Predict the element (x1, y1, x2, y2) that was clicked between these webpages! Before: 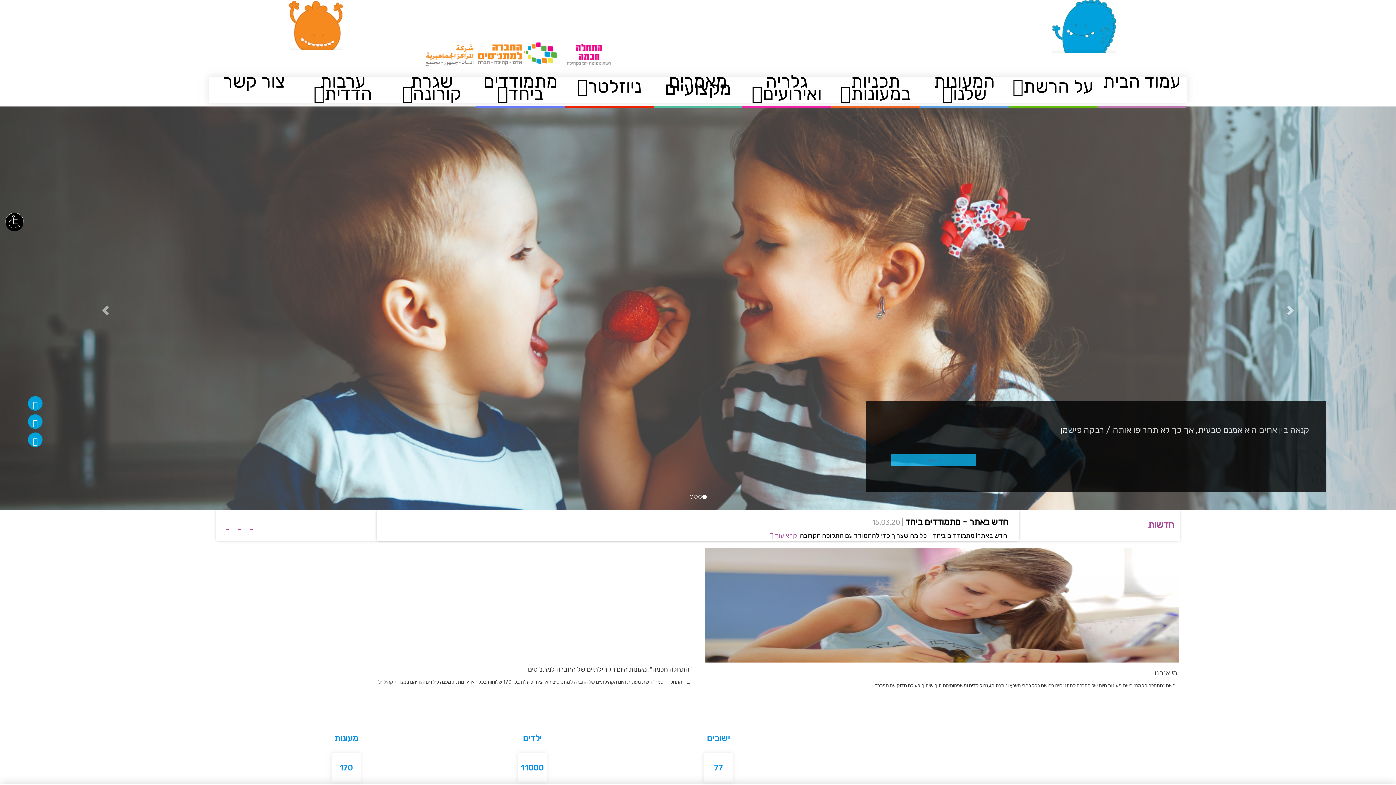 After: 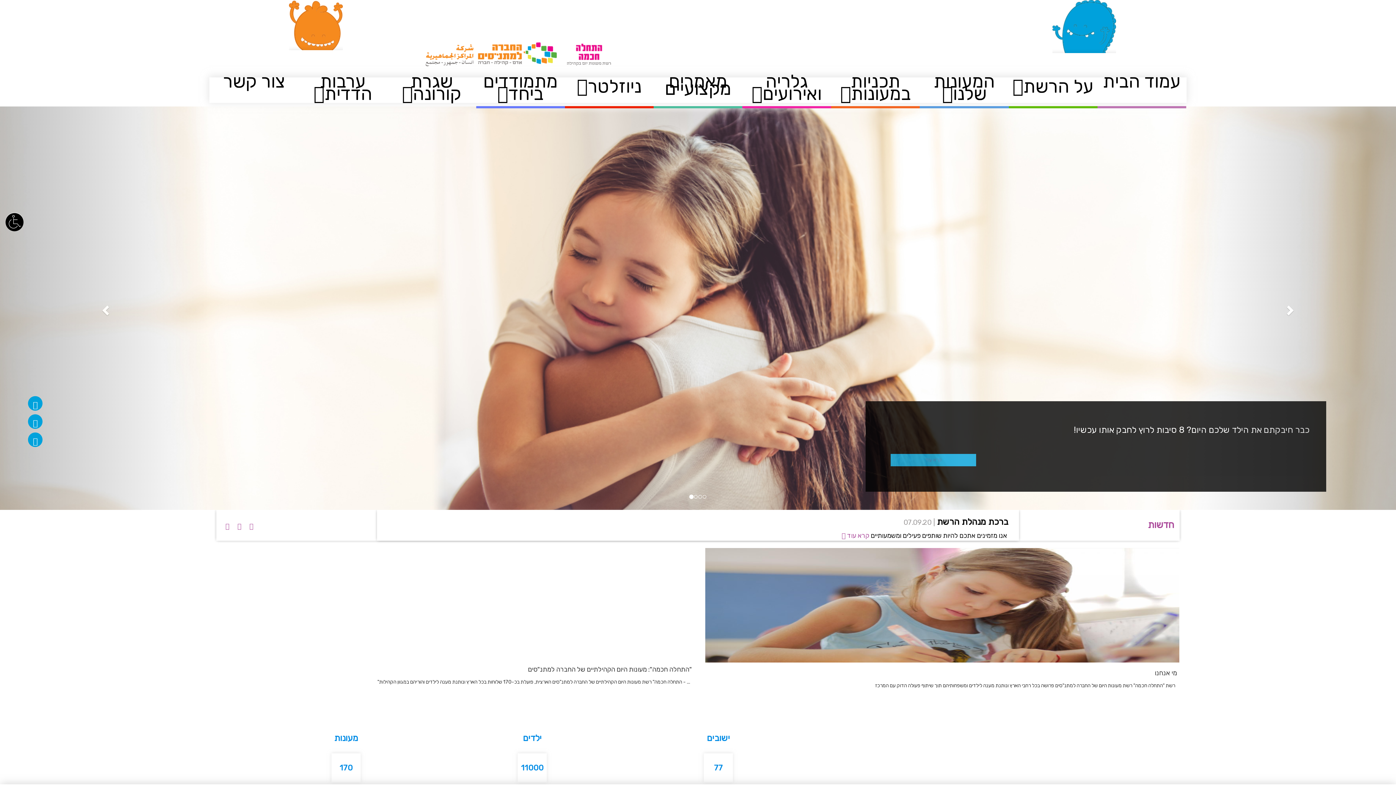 Action: label: עמוד הבית bbox: (1099, 74, 1184, 88)